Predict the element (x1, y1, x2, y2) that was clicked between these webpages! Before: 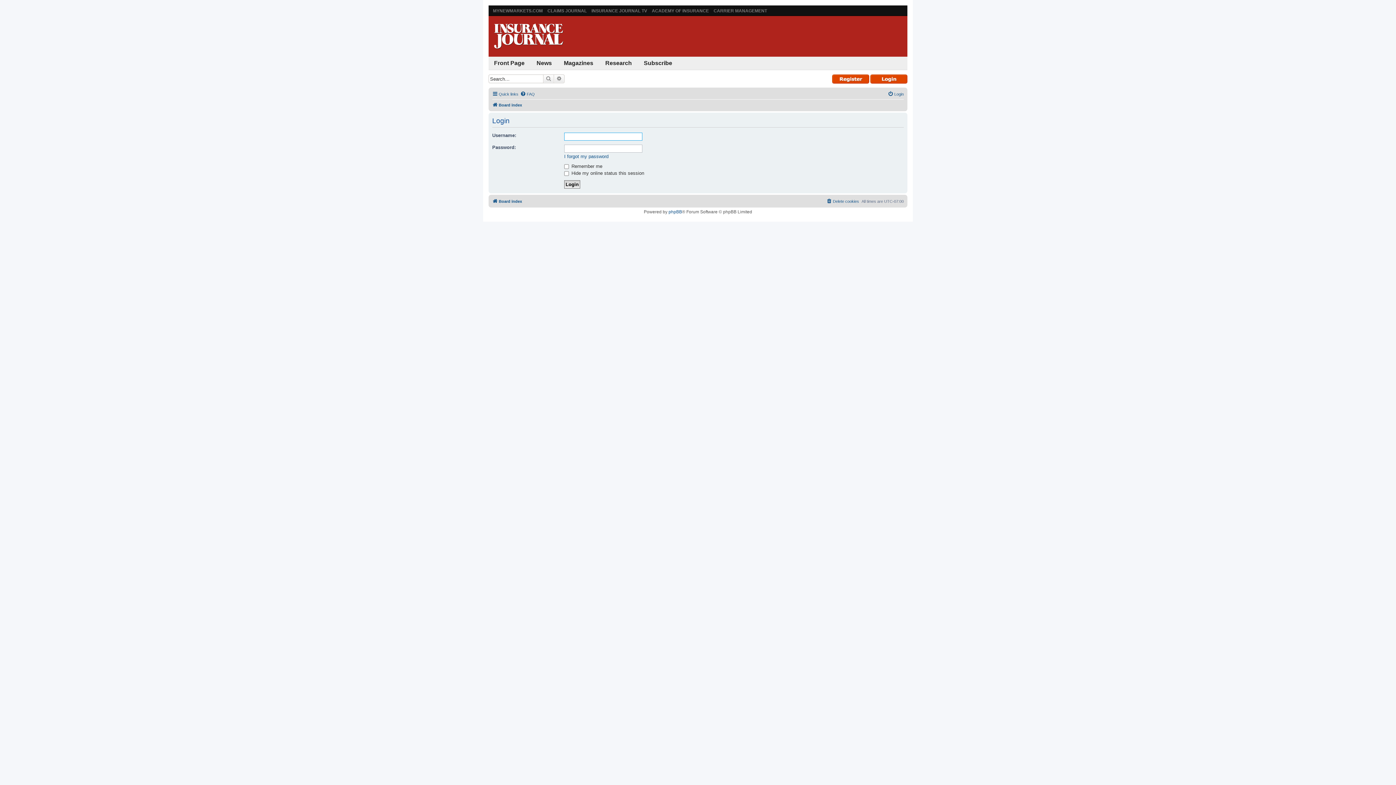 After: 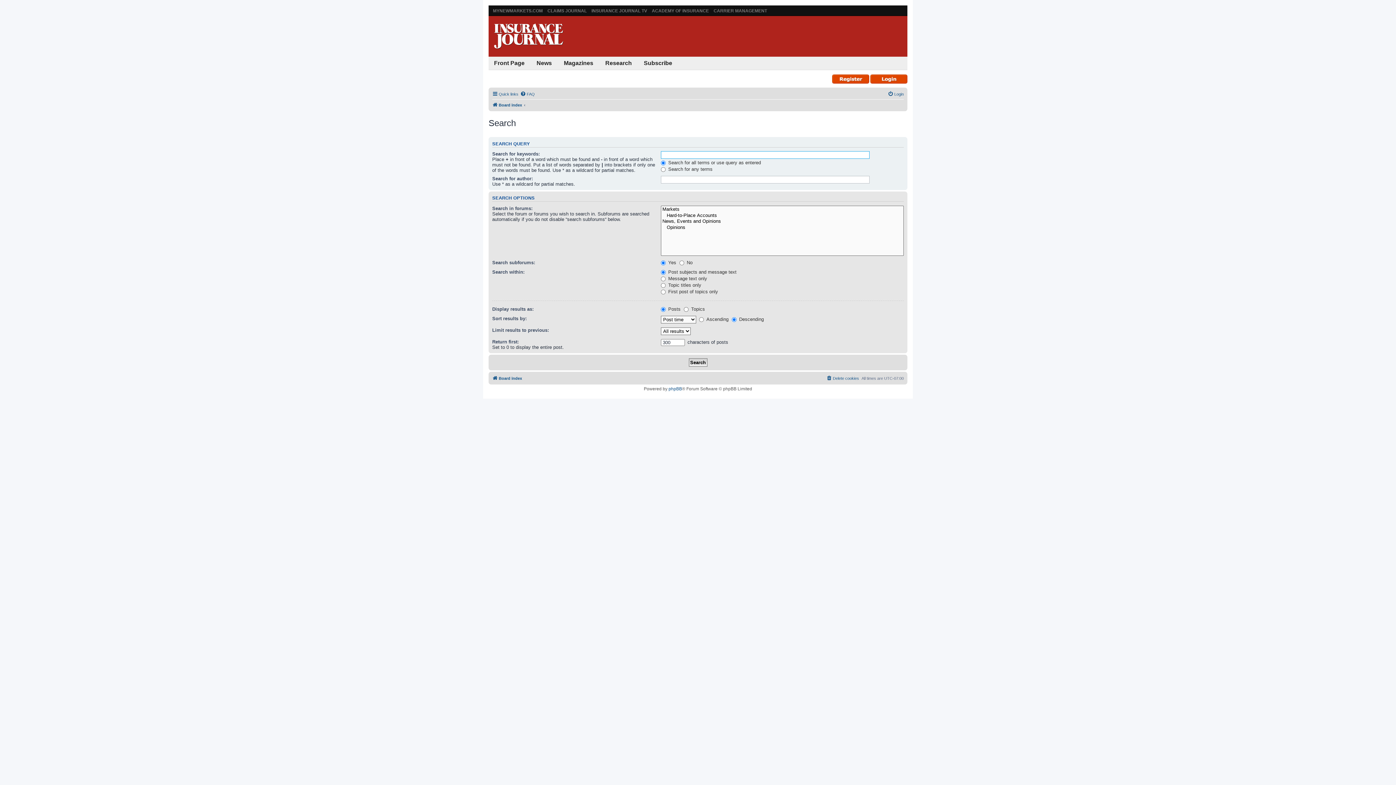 Action: label: Advanced search bbox: (554, 74, 564, 83)